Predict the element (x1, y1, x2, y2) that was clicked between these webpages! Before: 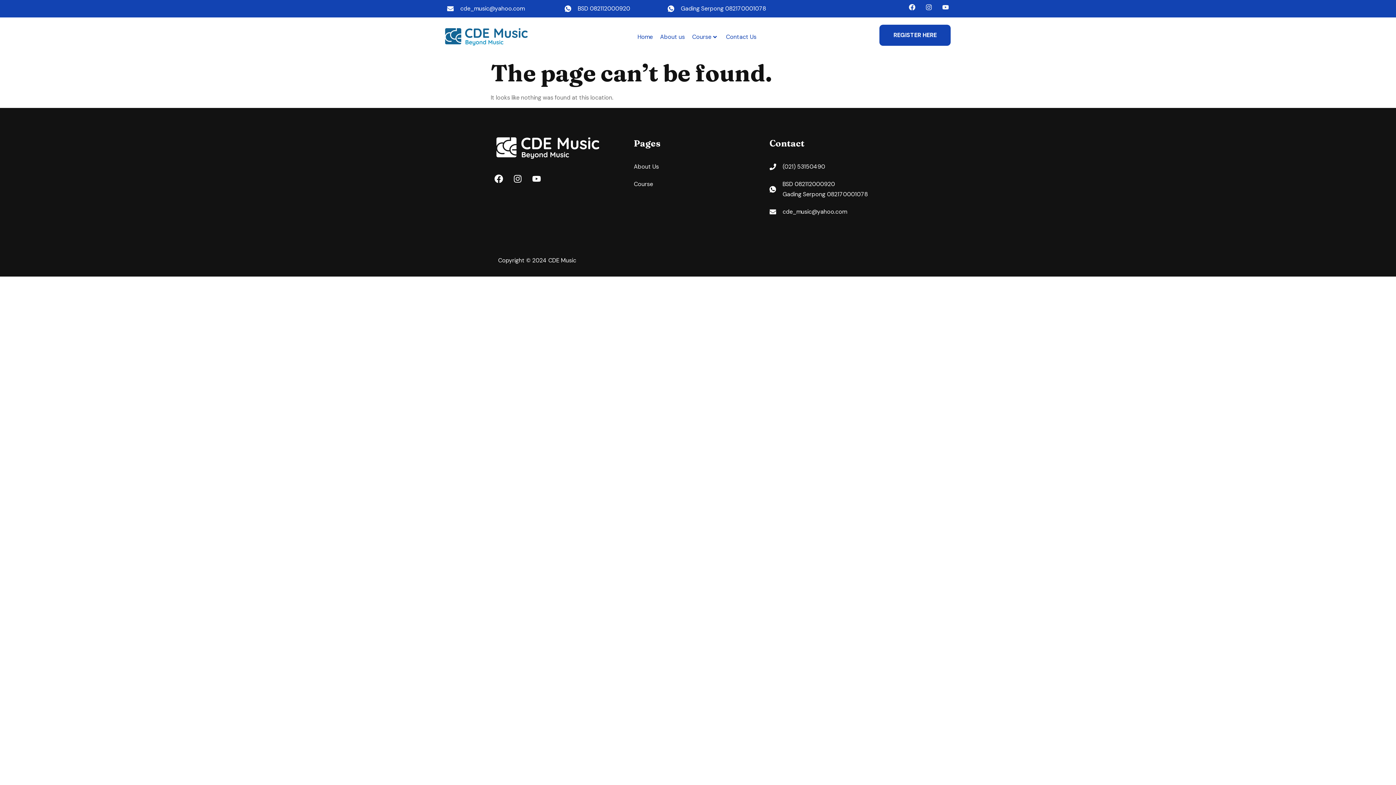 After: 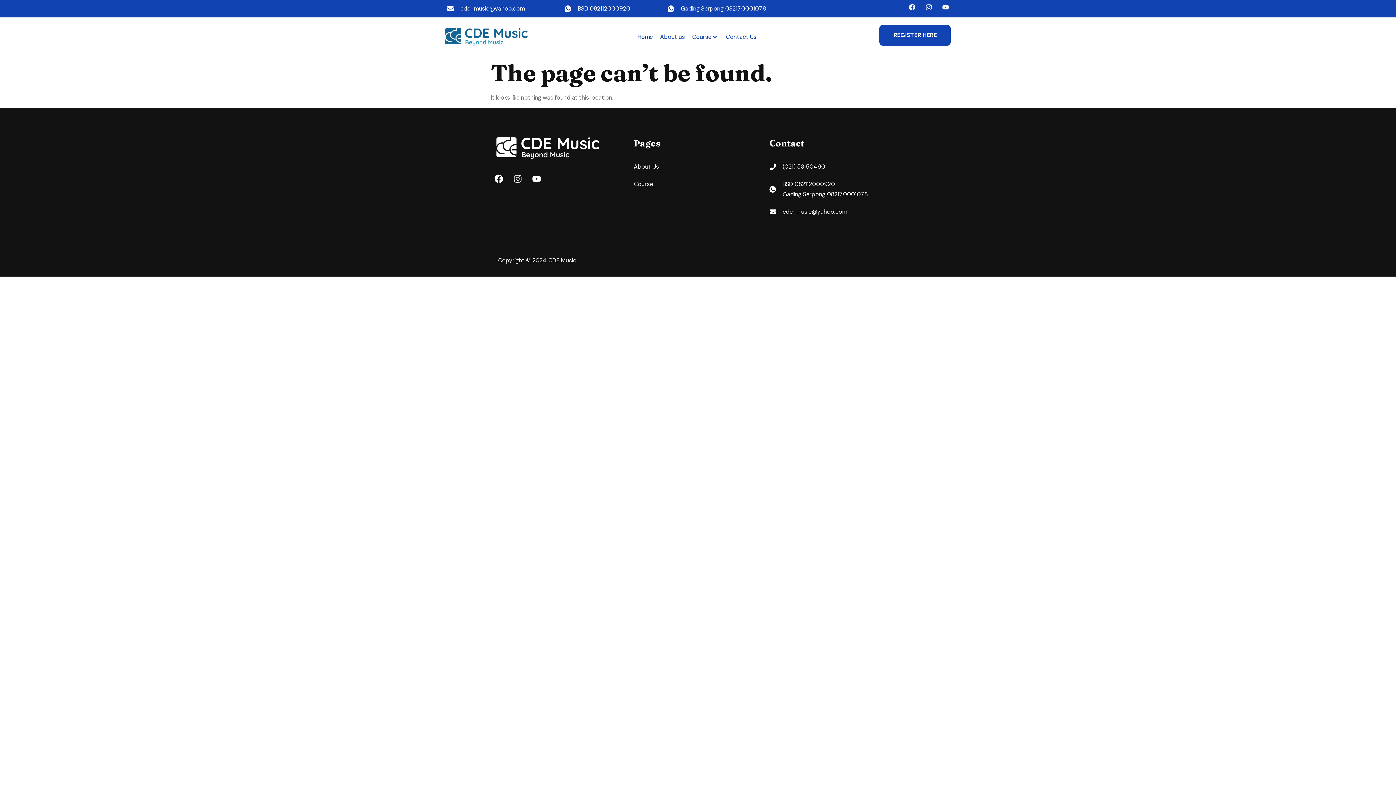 Action: bbox: (513, 174, 522, 183) label: Instagram